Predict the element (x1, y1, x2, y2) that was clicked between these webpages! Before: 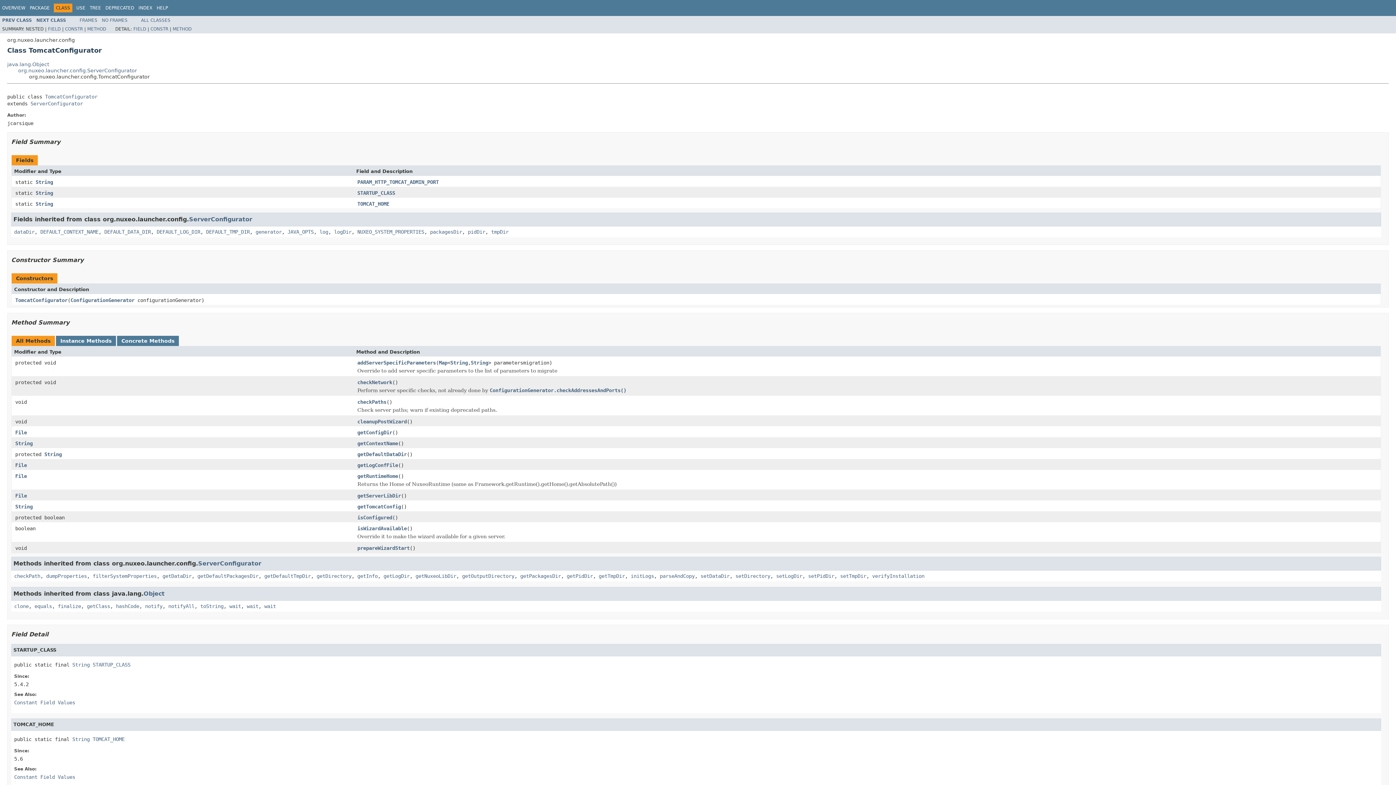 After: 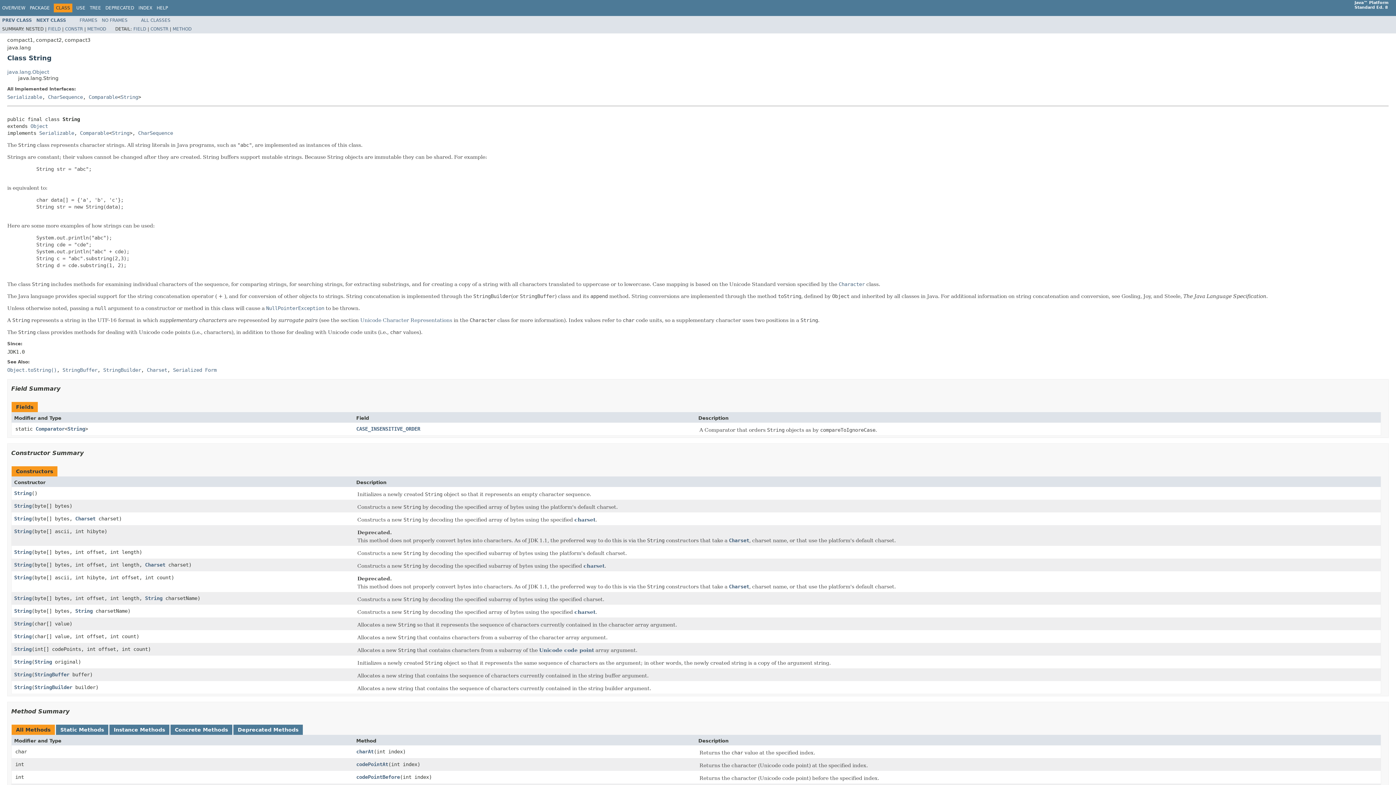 Action: bbox: (44, 451, 61, 457) label: String